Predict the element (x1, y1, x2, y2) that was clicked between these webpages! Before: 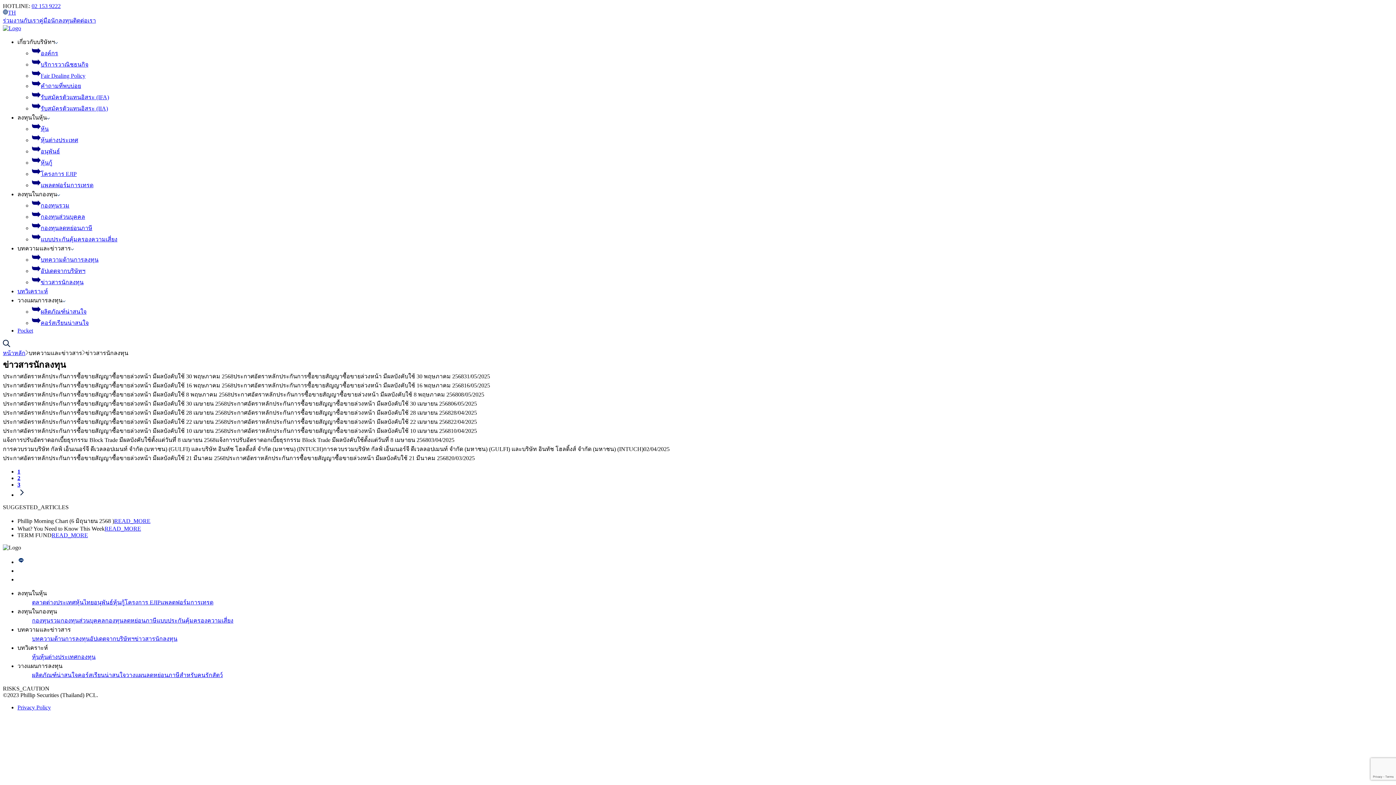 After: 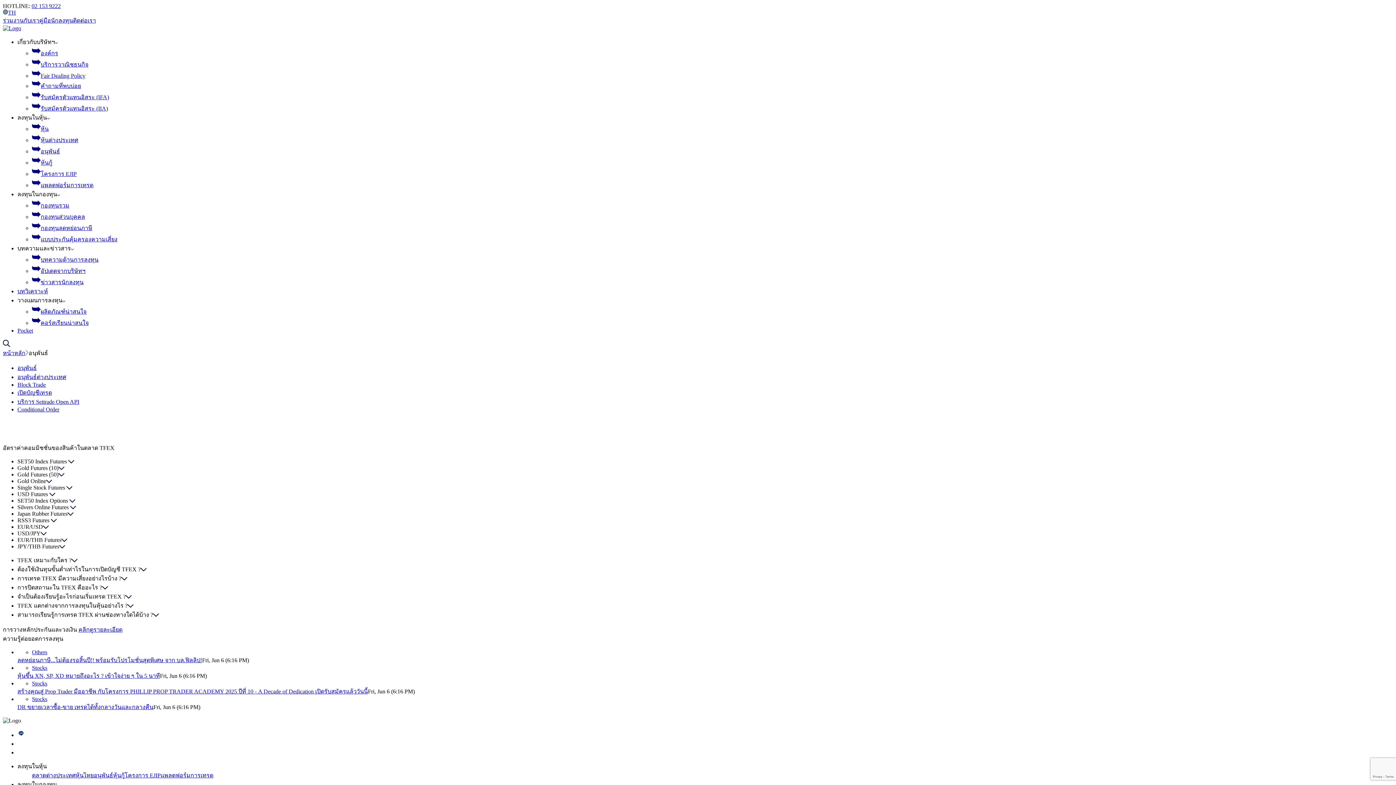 Action: bbox: (40, 148, 60, 154) label: อนุพันธ์